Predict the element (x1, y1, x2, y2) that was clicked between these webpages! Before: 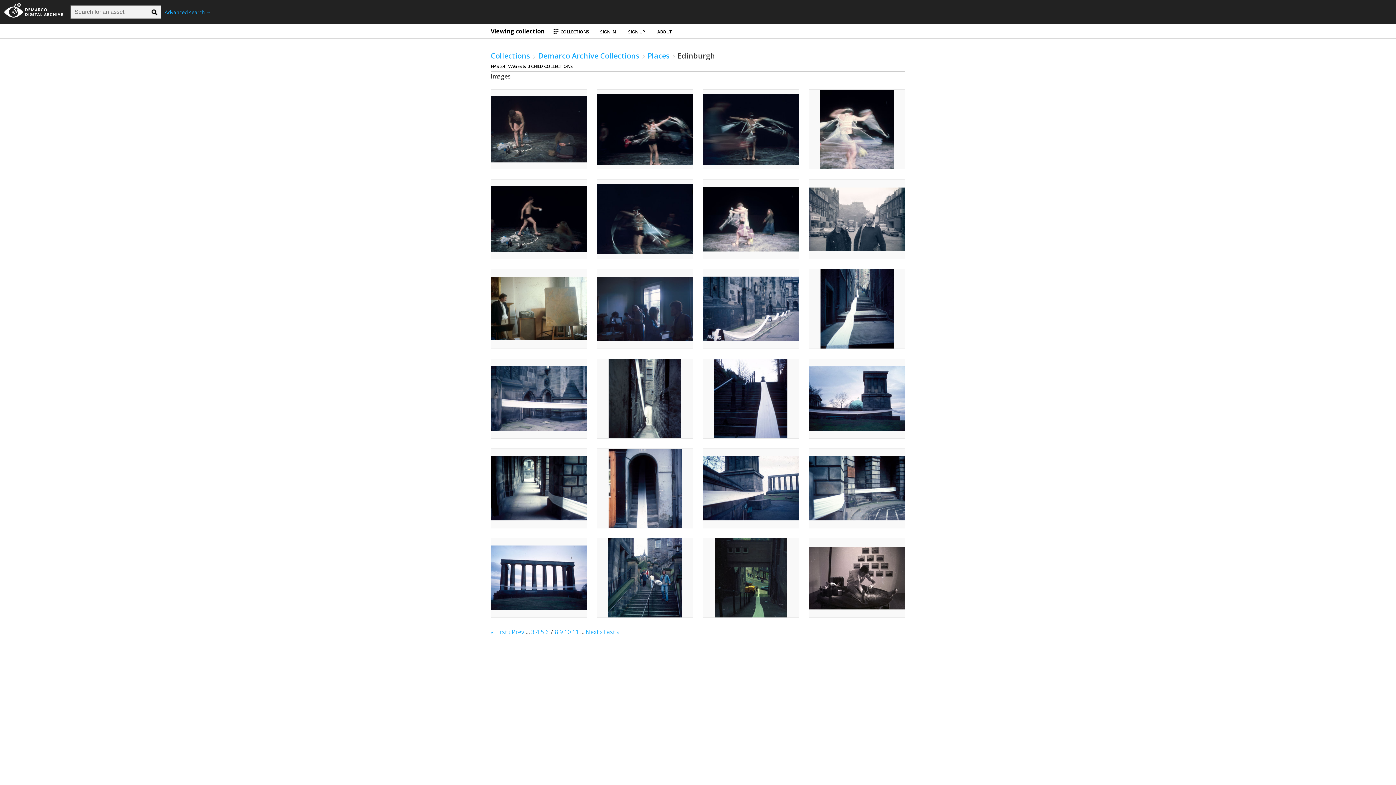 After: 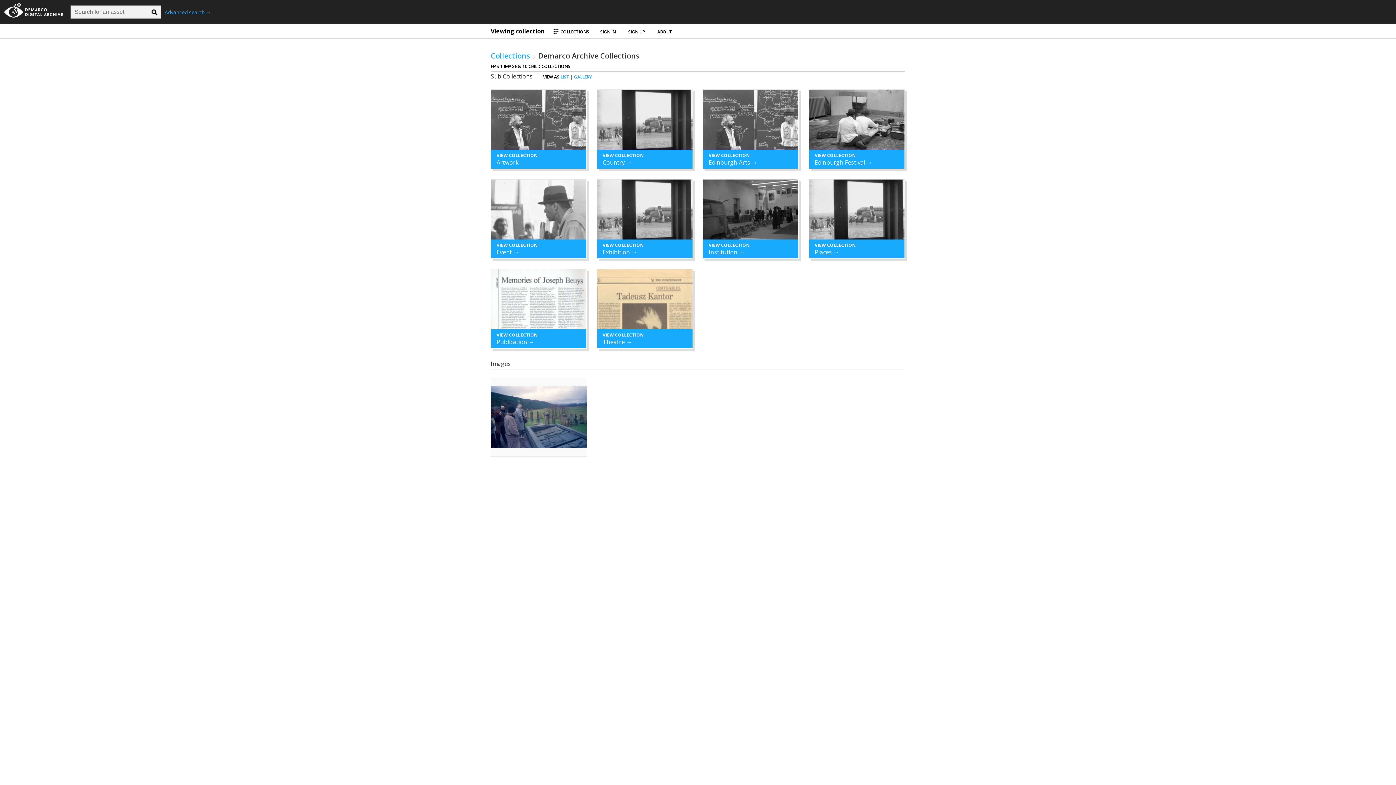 Action: bbox: (538, 50, 639, 60) label: Demarco Archive Collections